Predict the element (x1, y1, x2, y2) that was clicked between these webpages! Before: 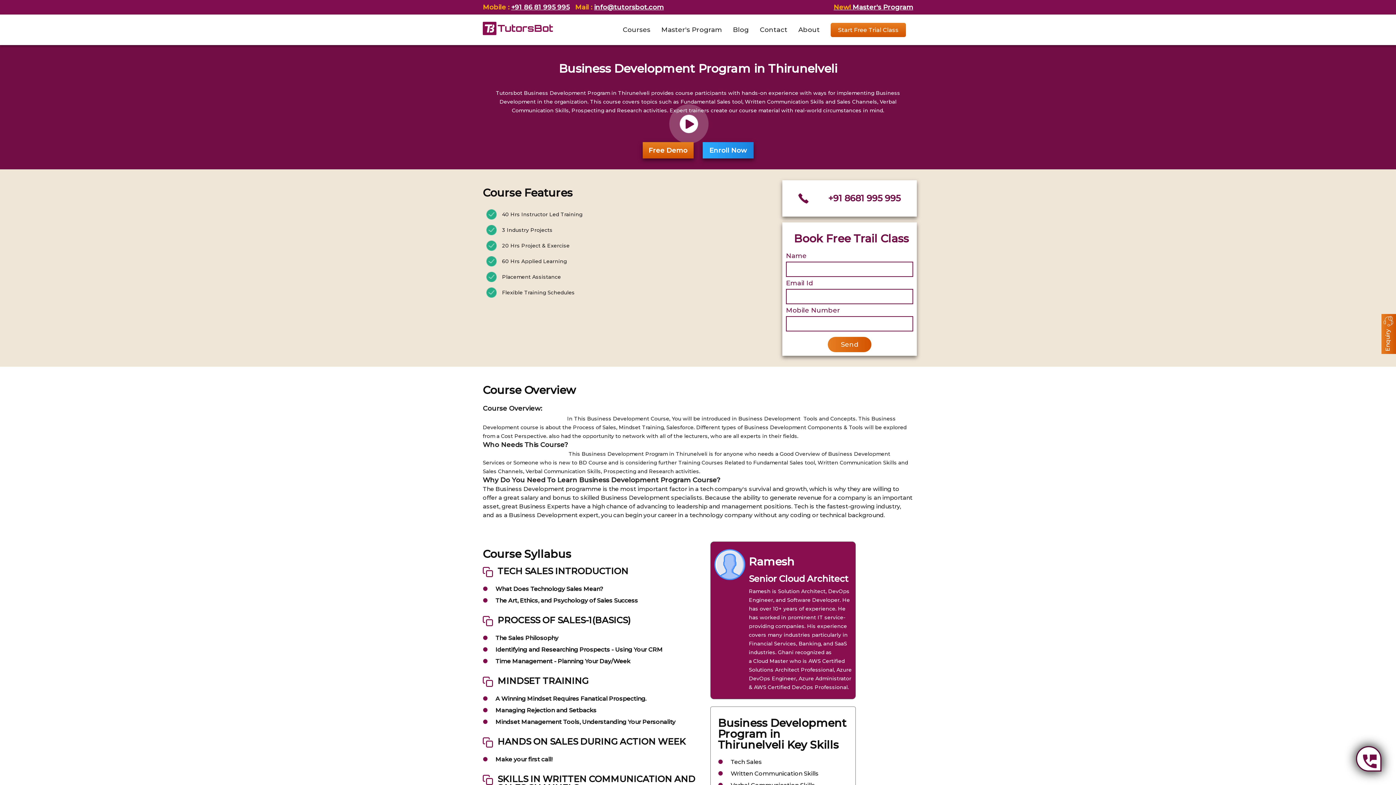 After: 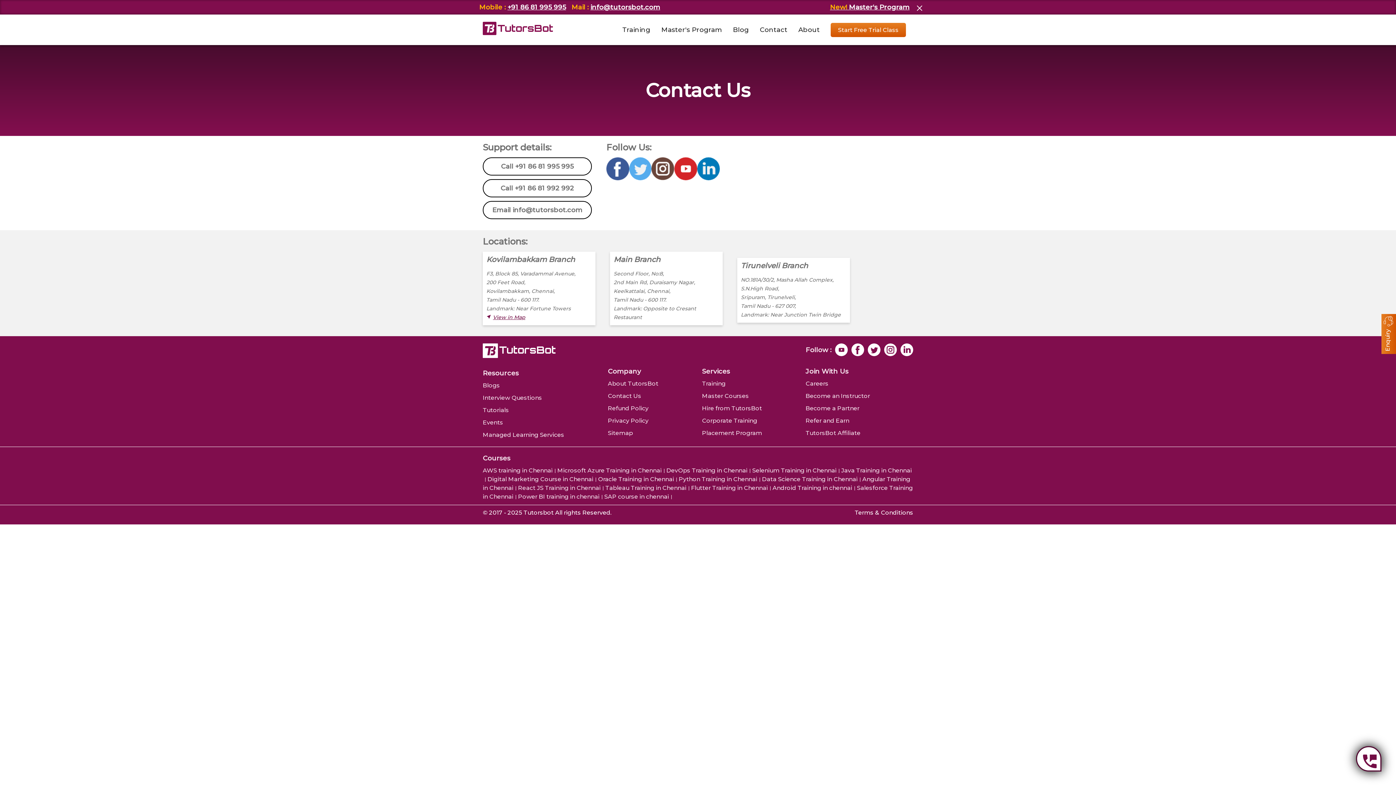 Action: bbox: (760, 25, 787, 33) label: Contact